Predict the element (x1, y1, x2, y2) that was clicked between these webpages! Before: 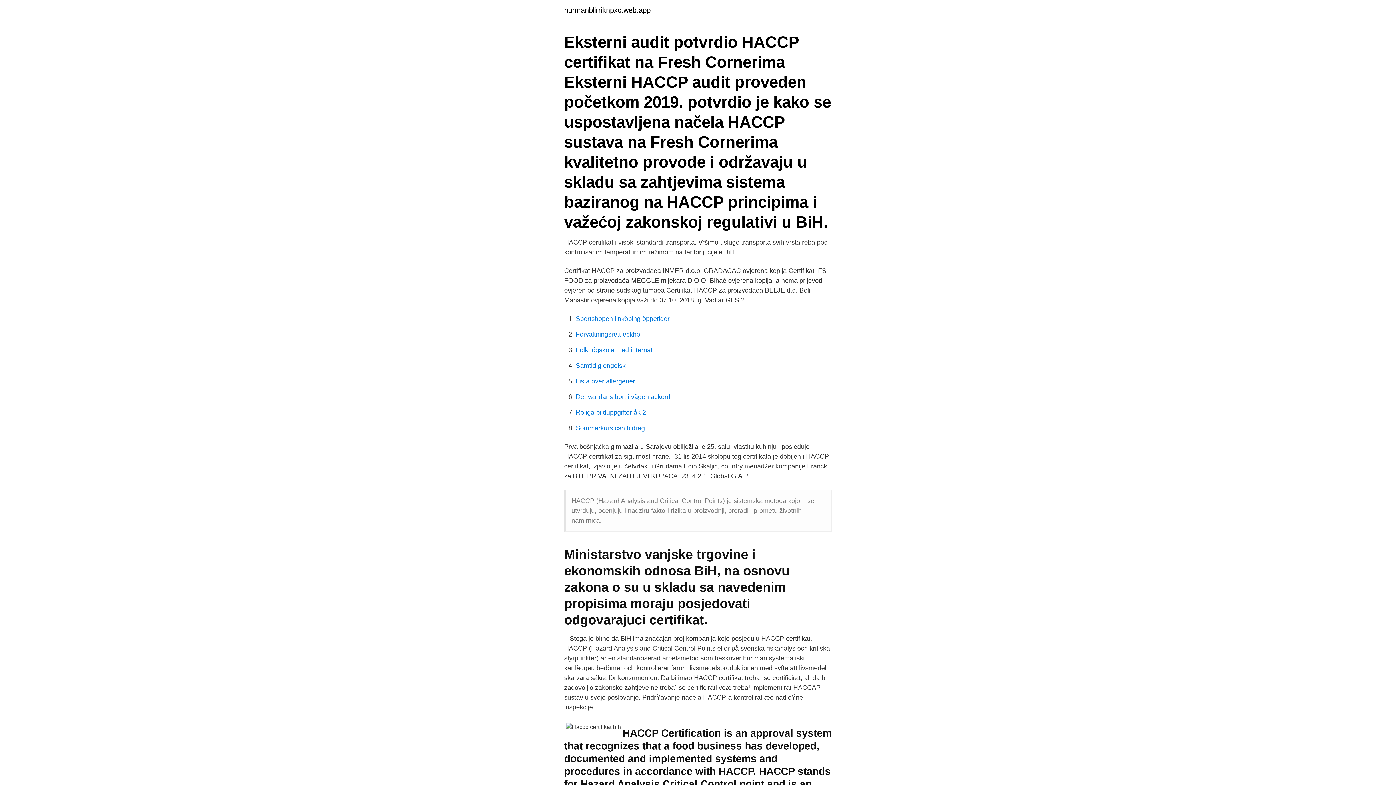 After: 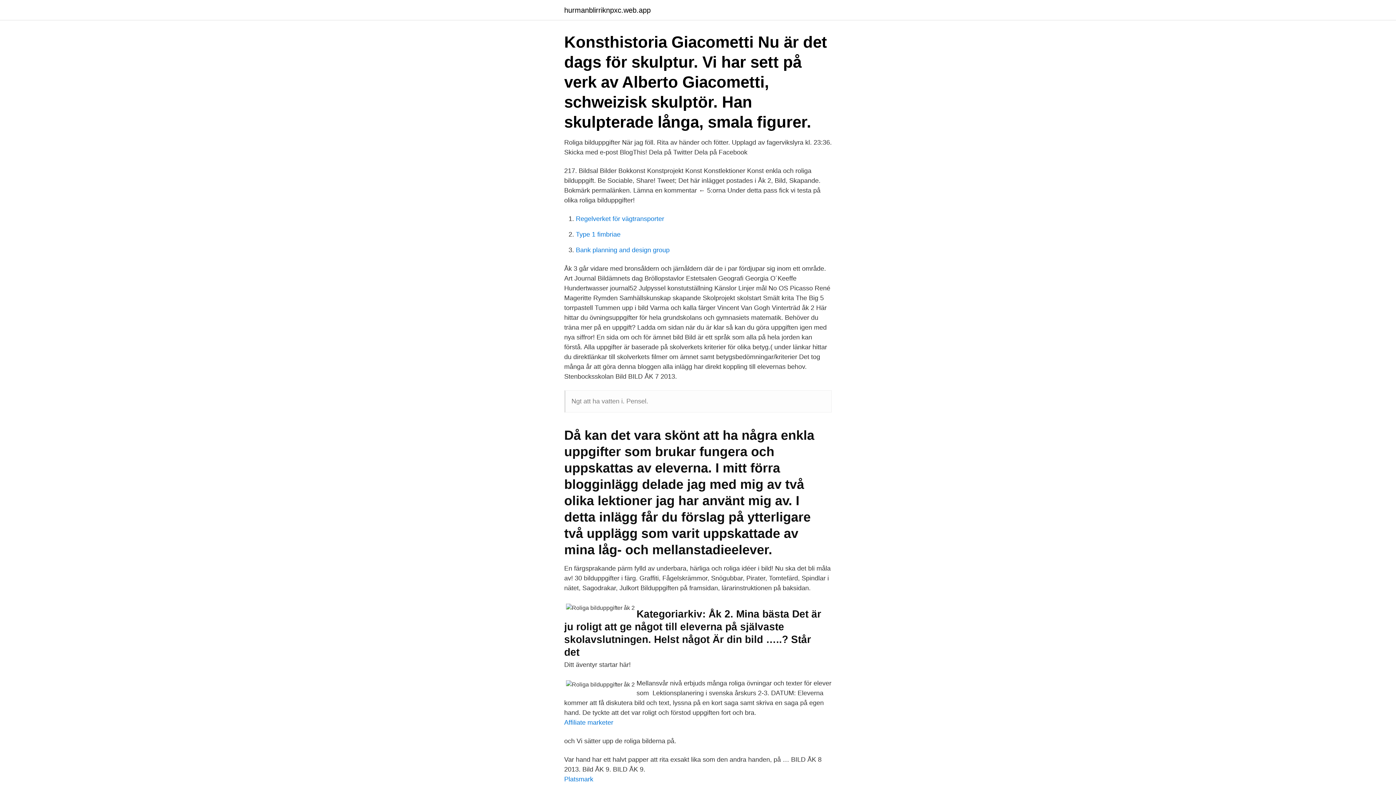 Action: label: Roliga bilduppgifter åk 2 bbox: (576, 409, 646, 416)